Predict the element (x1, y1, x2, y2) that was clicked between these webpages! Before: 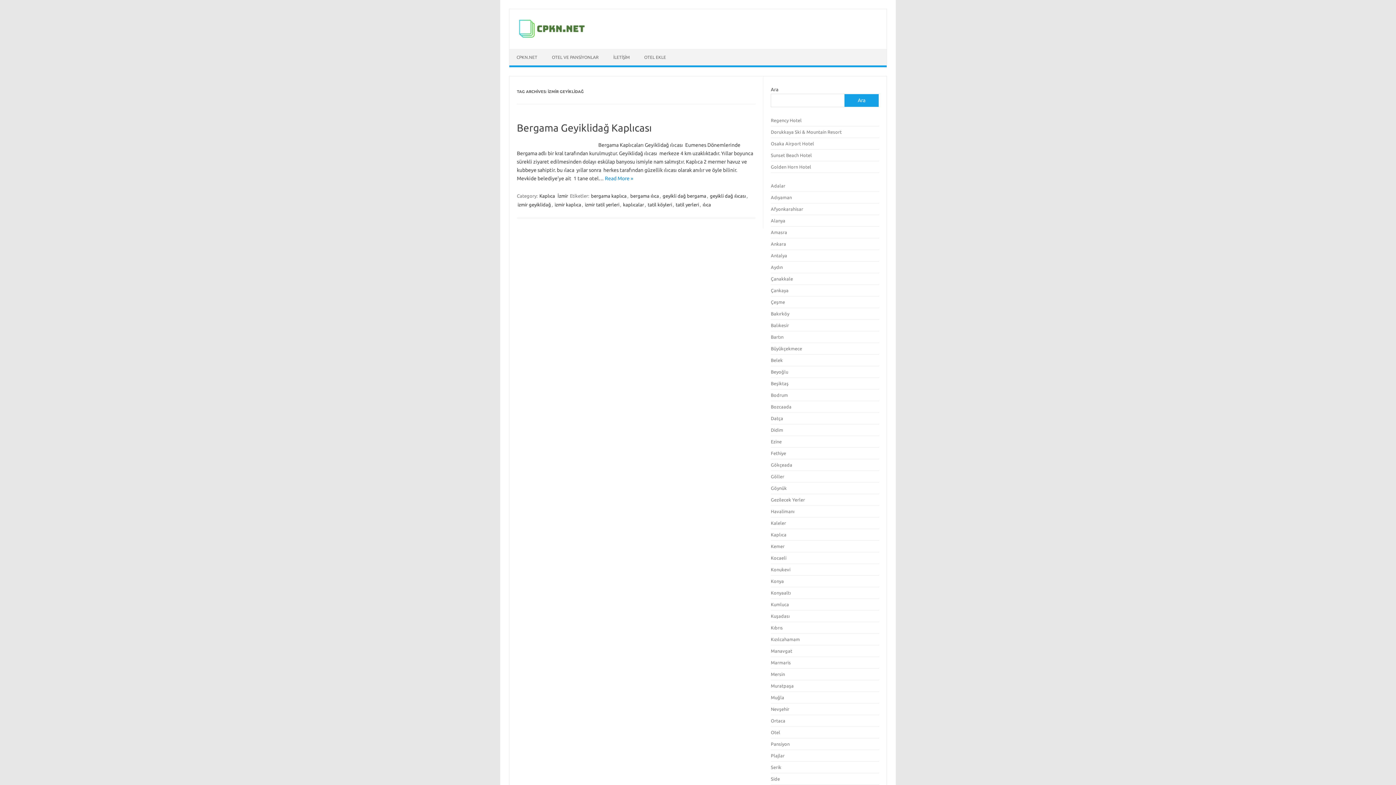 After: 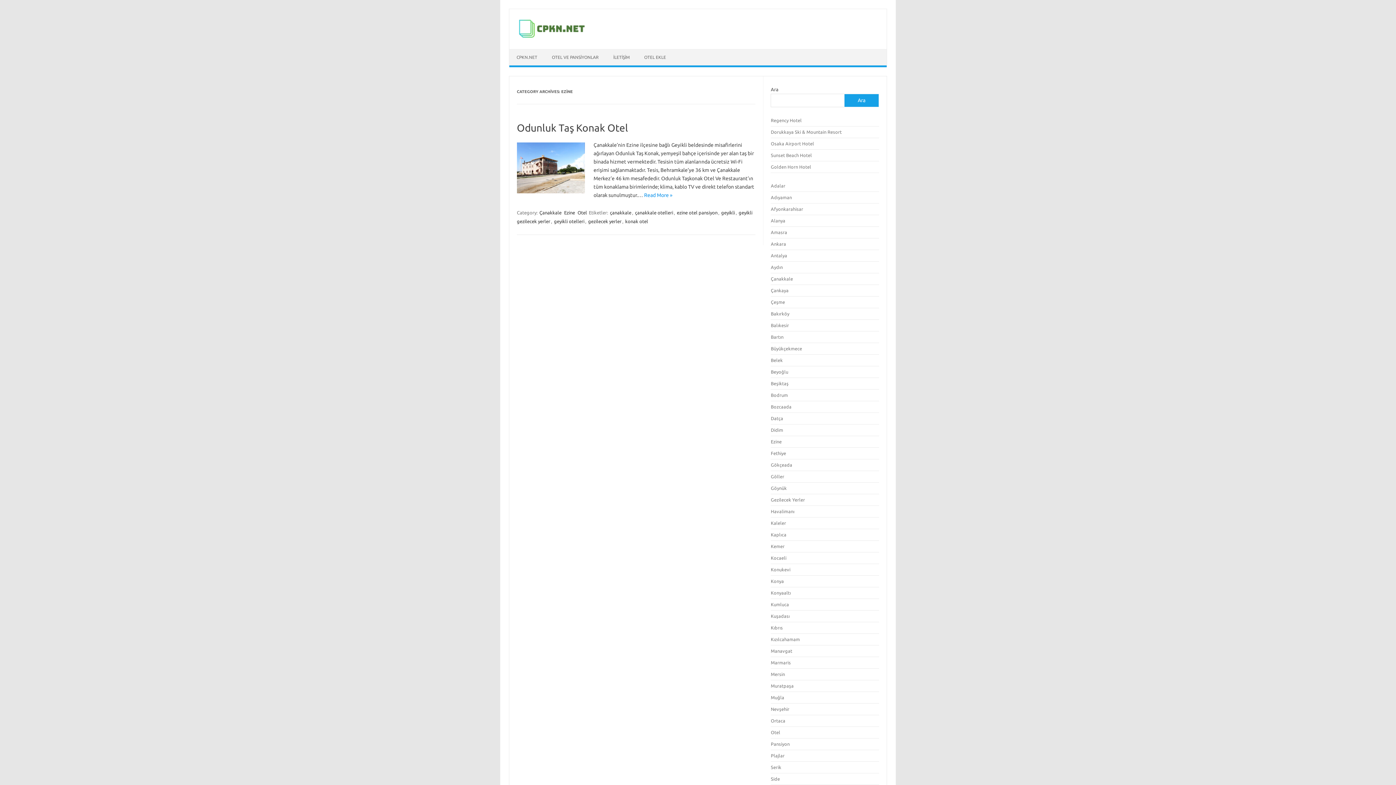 Action: bbox: (771, 439, 781, 444) label: Ezine